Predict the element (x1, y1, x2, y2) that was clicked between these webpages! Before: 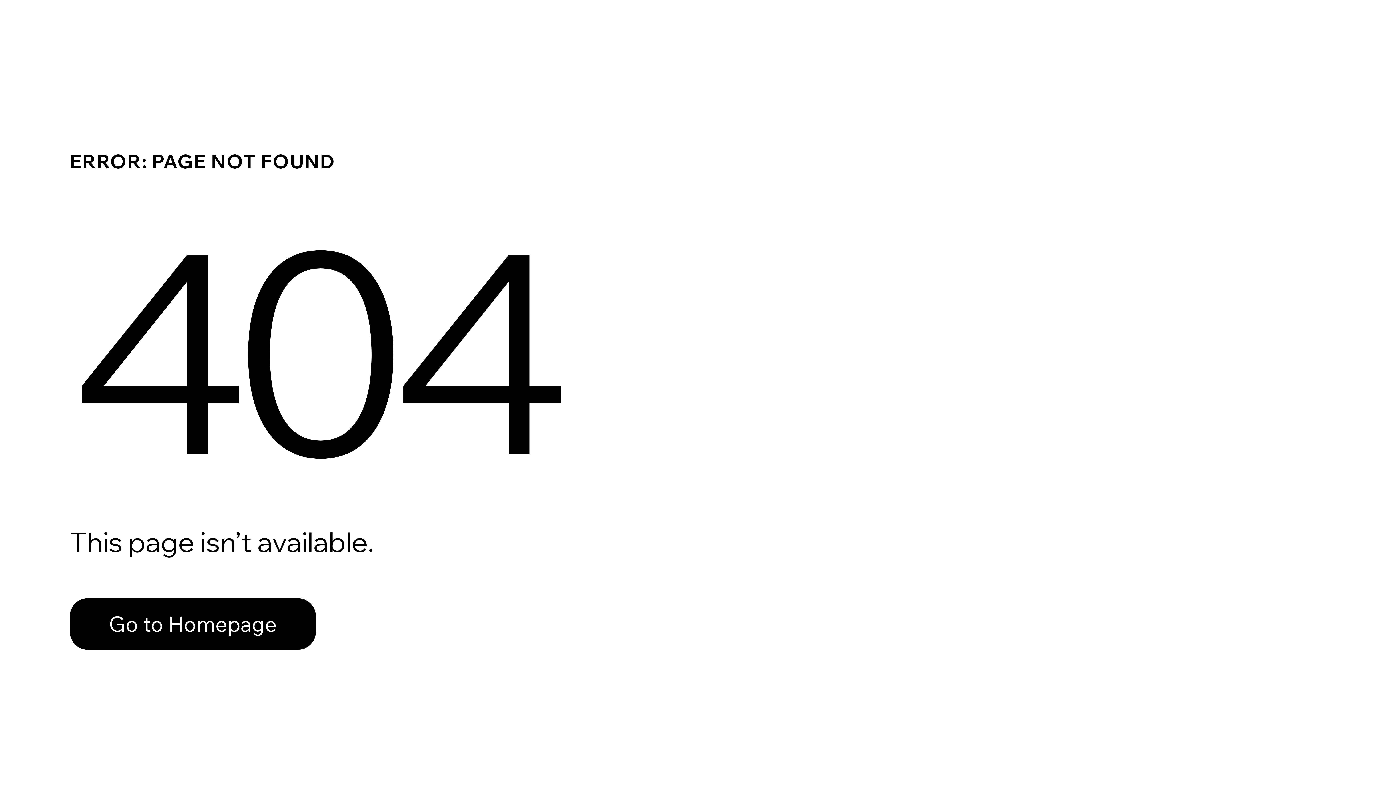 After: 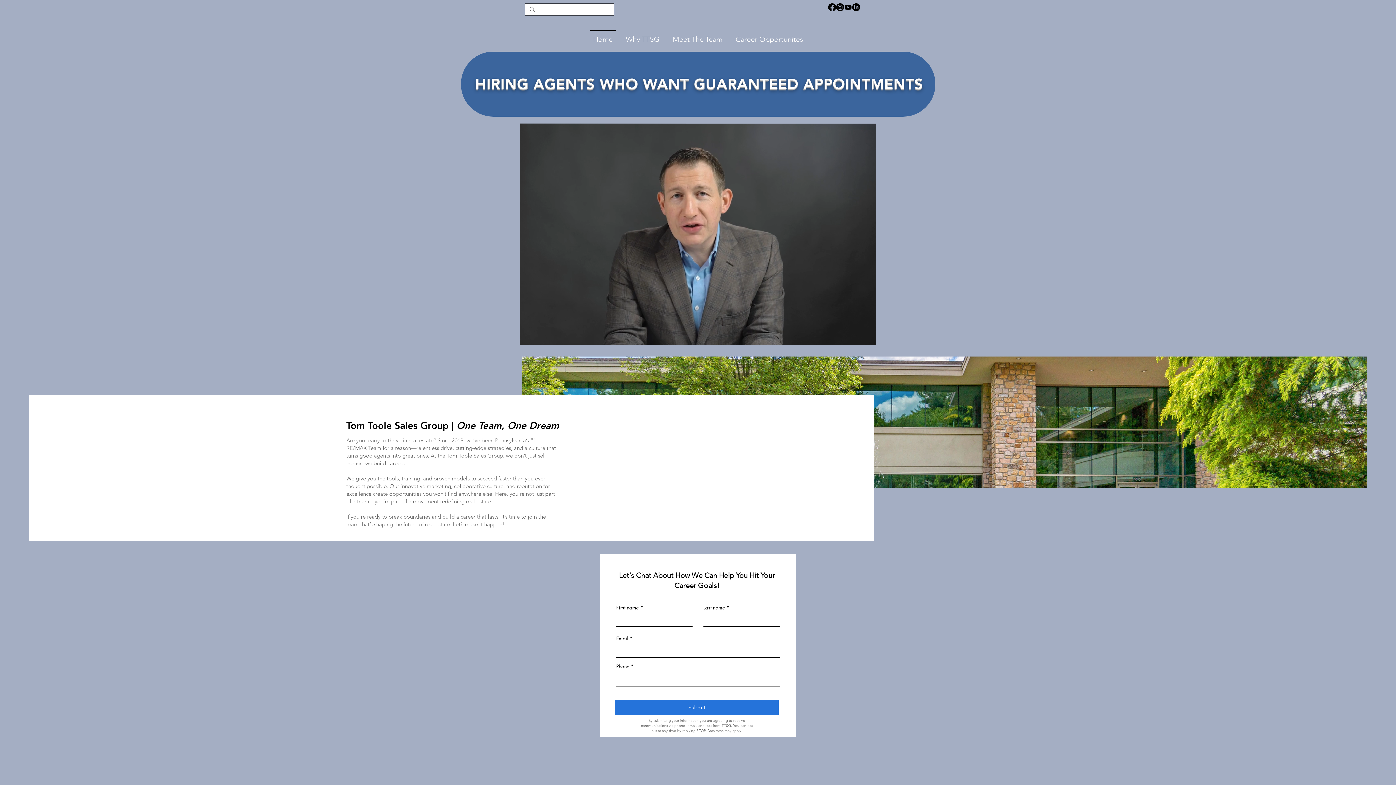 Action: bbox: (69, 598, 316, 650) label: Go to Homepage